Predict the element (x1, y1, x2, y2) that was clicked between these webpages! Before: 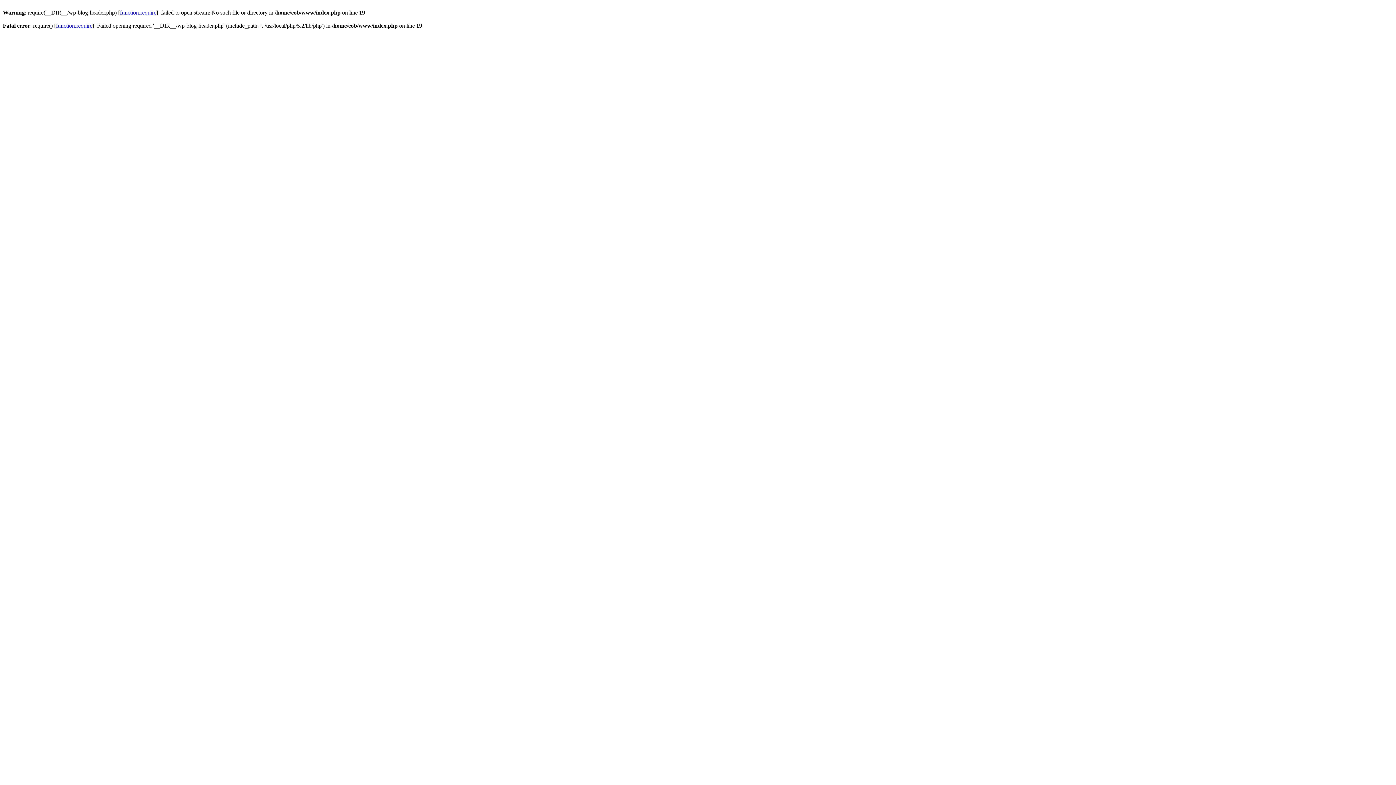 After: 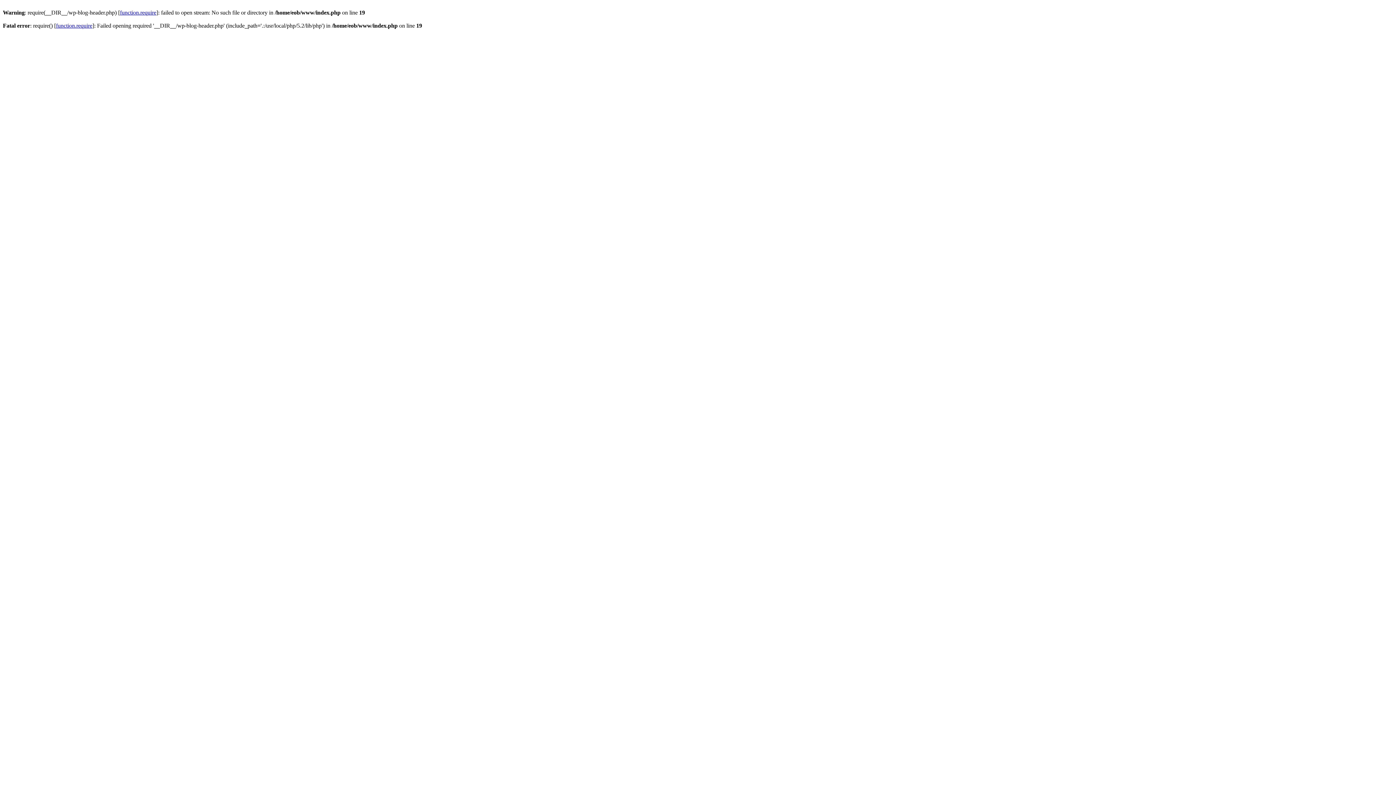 Action: bbox: (56, 22, 92, 28) label: function.require